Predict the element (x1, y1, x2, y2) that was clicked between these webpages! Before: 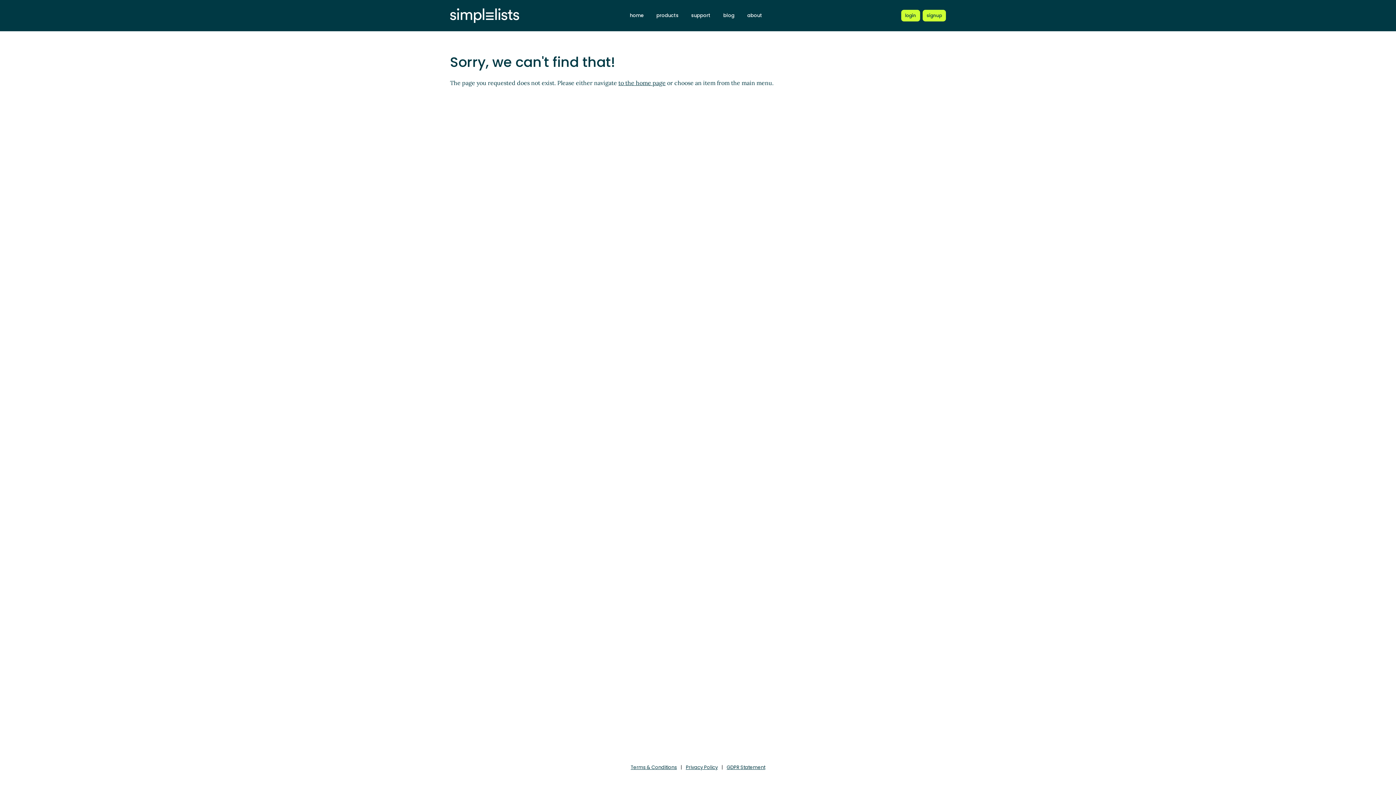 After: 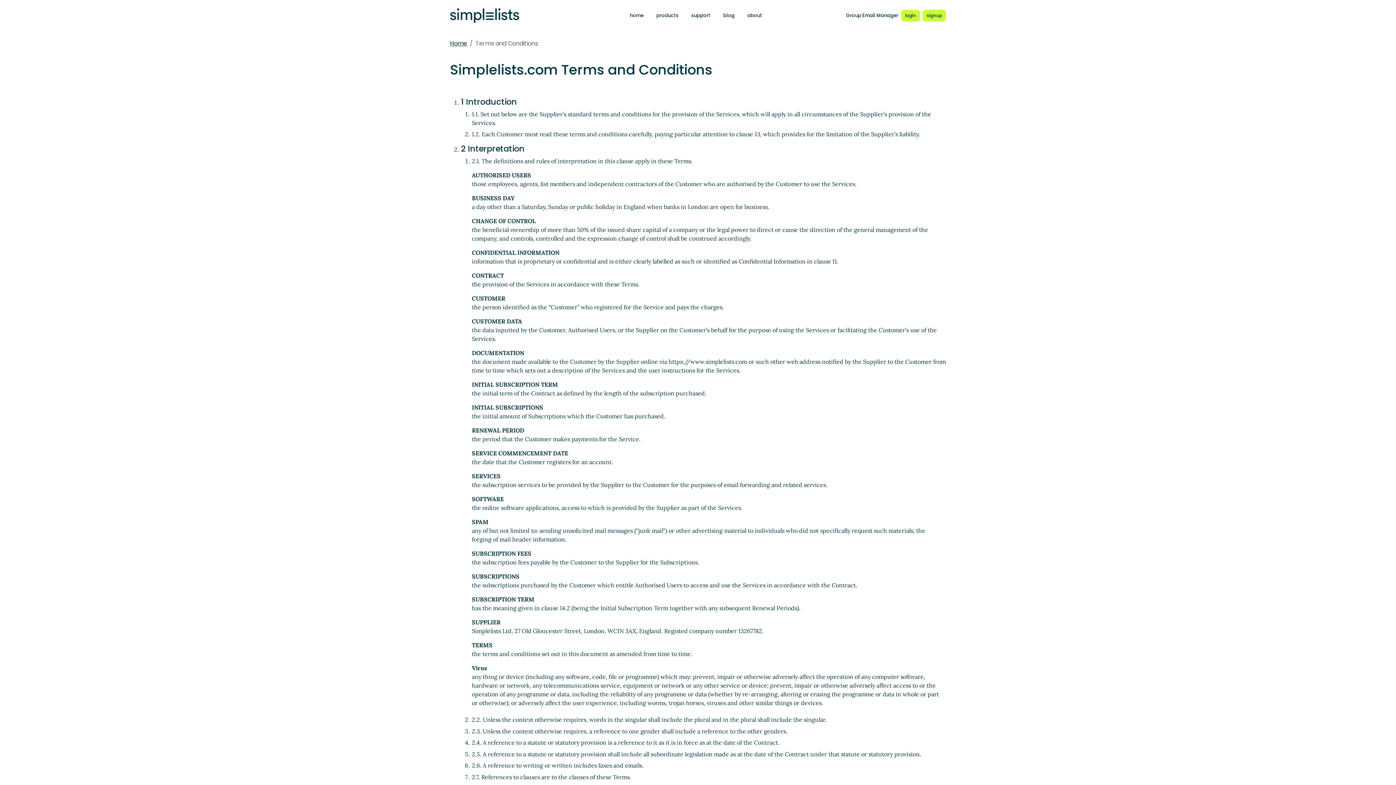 Action: label: Terms & Conditions bbox: (630, 764, 677, 771)